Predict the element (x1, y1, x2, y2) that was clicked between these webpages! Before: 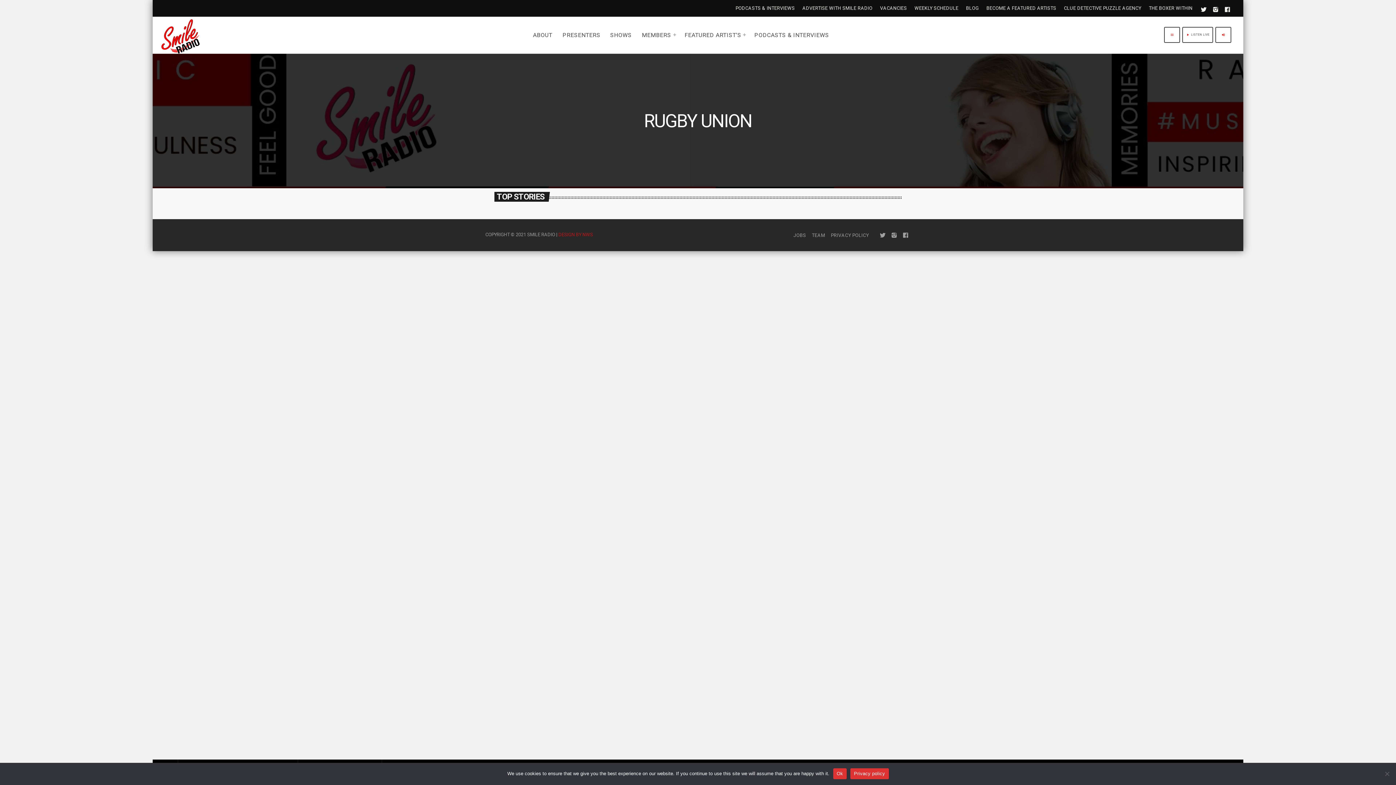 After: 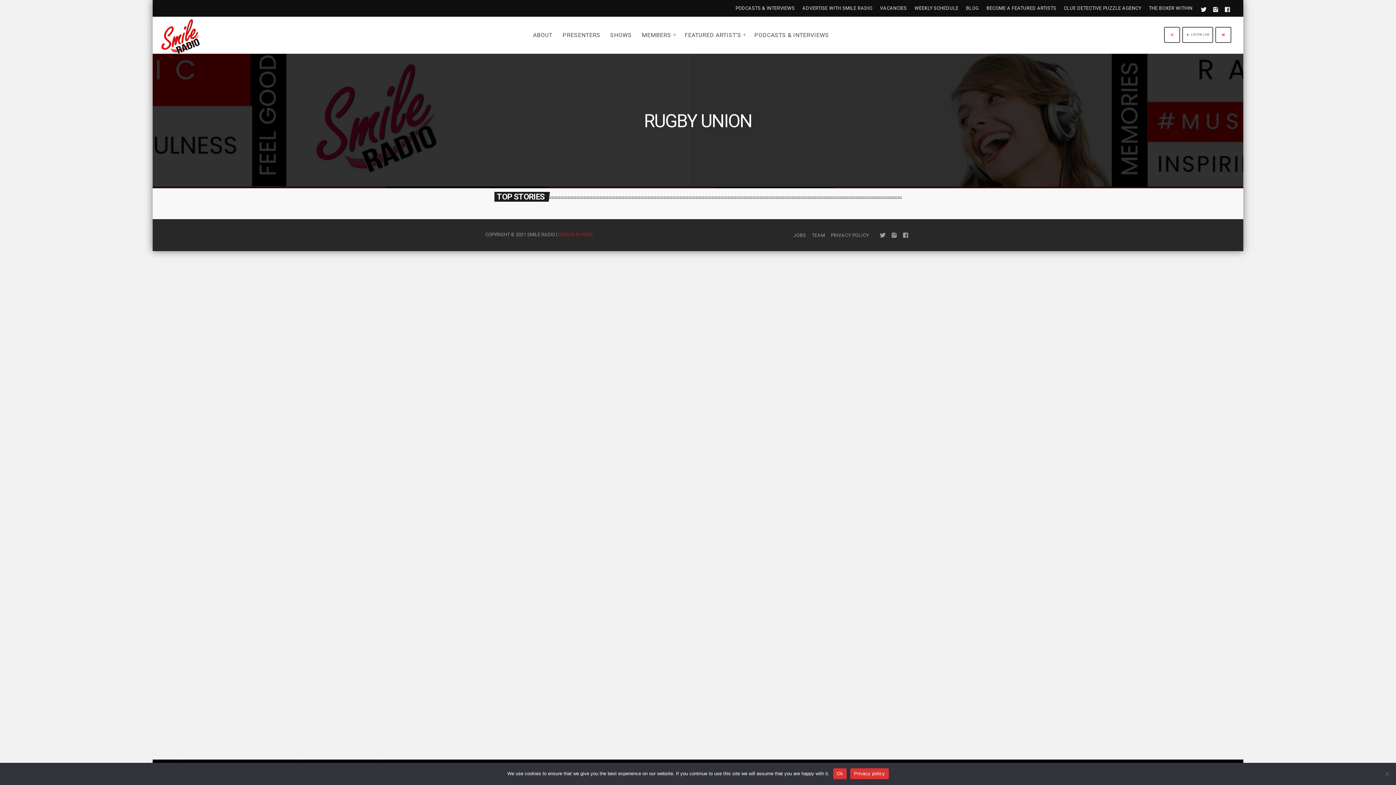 Action: bbox: (1201, 5, 1207, 14)